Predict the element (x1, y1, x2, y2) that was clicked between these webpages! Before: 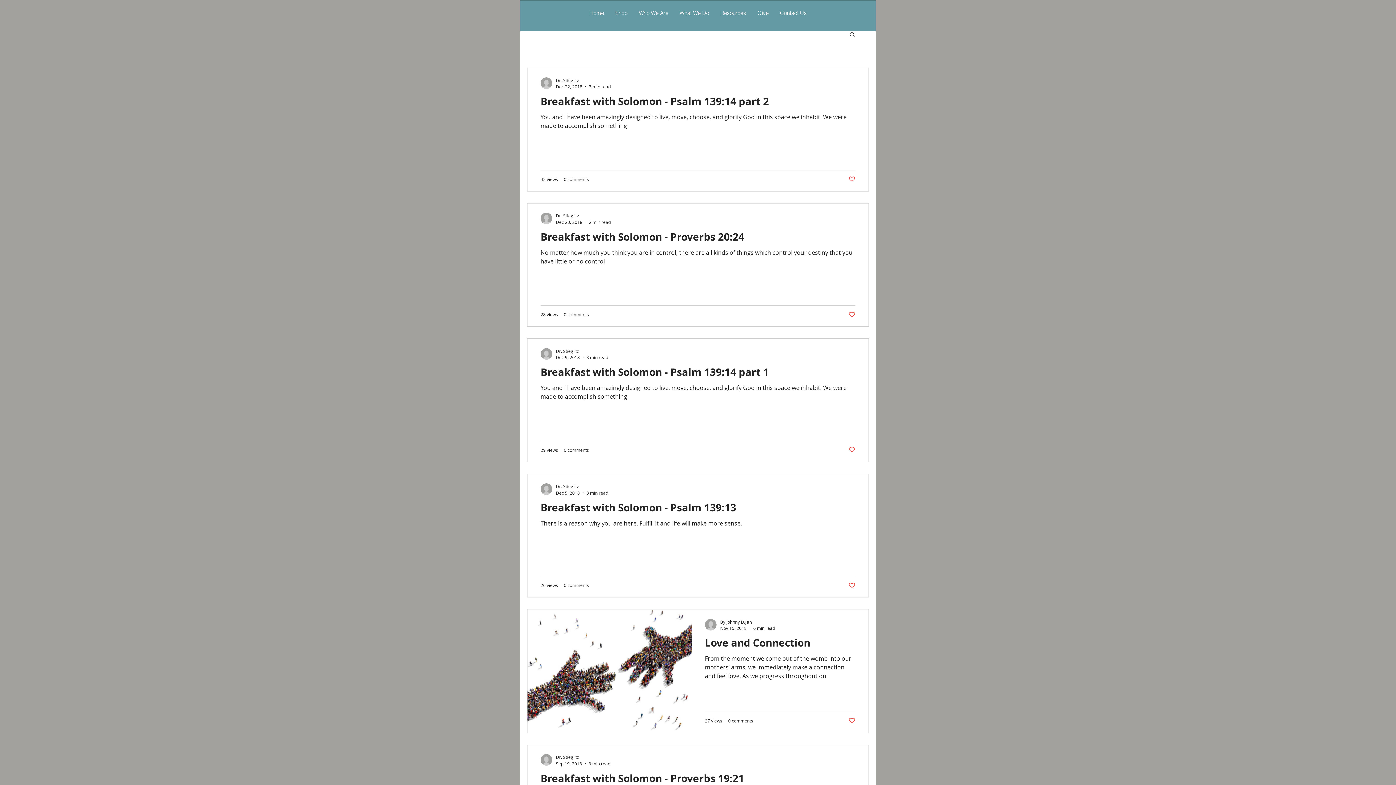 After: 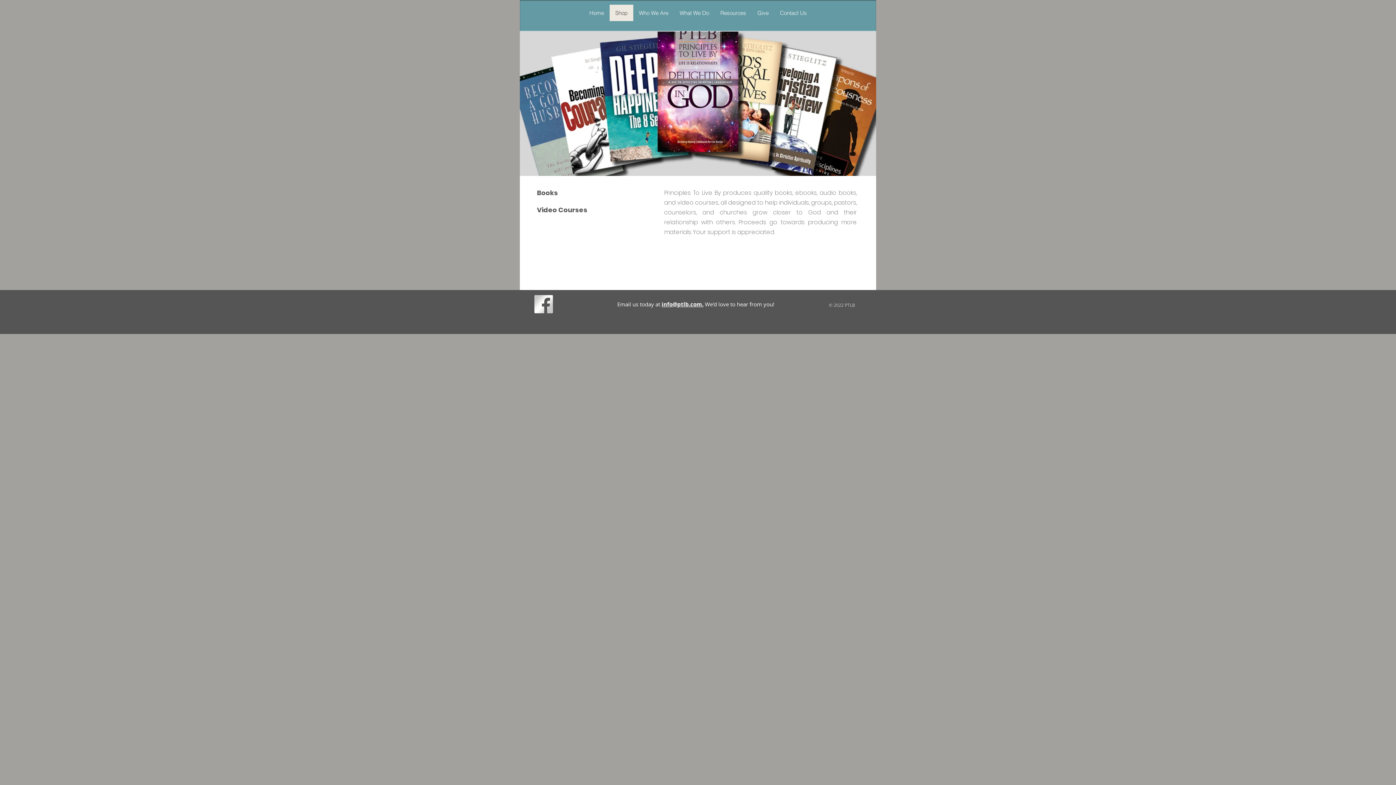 Action: label: Shop bbox: (609, 4, 633, 21)